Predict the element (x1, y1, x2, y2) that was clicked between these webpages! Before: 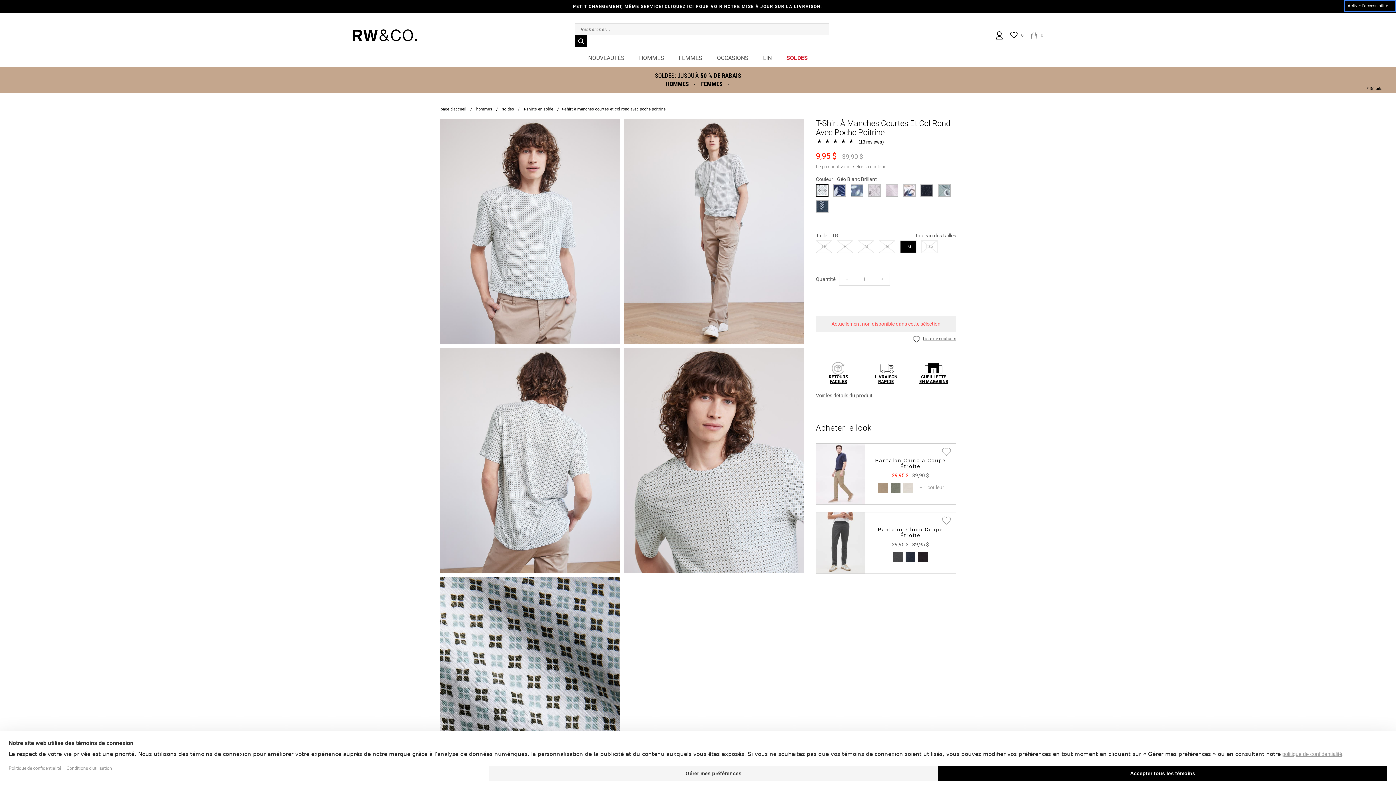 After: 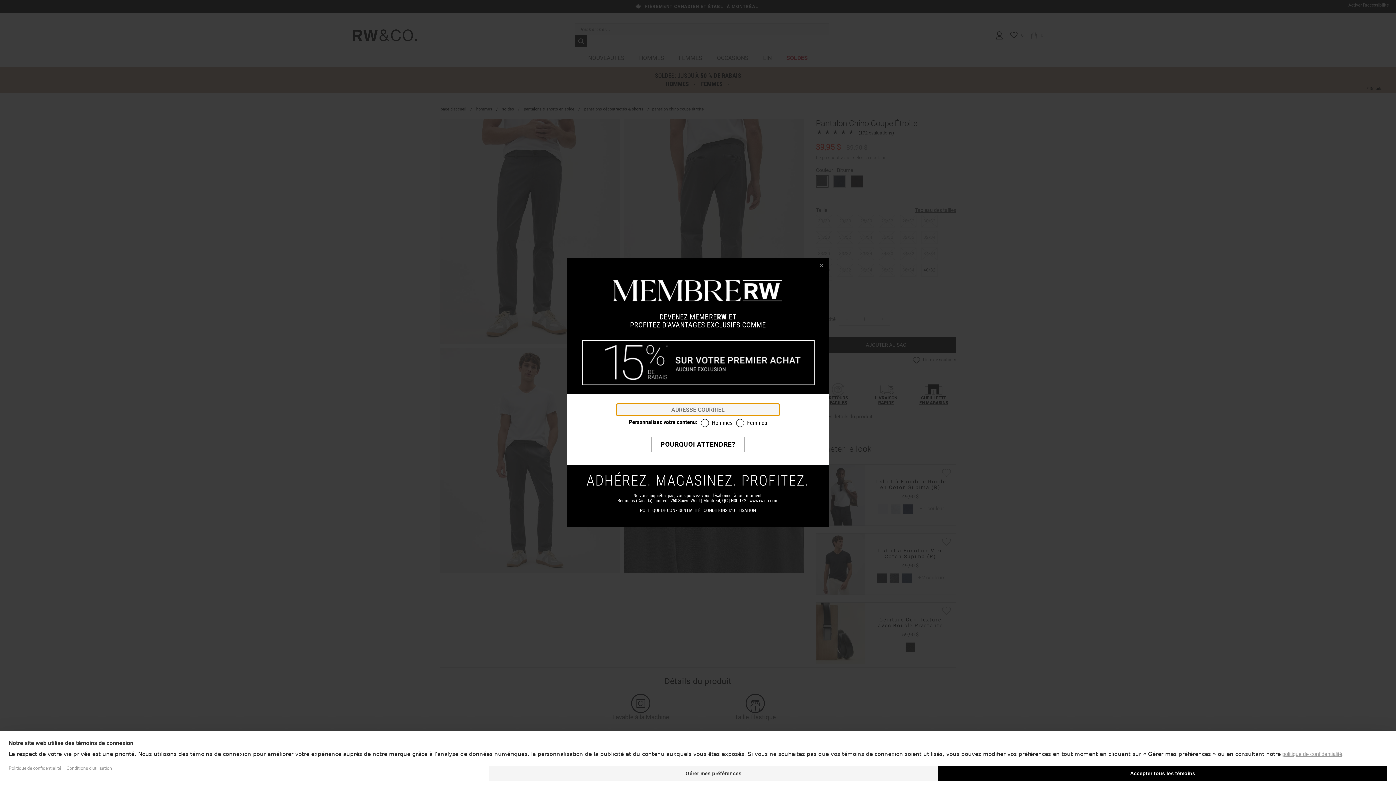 Action: bbox: (893, 552, 902, 557)